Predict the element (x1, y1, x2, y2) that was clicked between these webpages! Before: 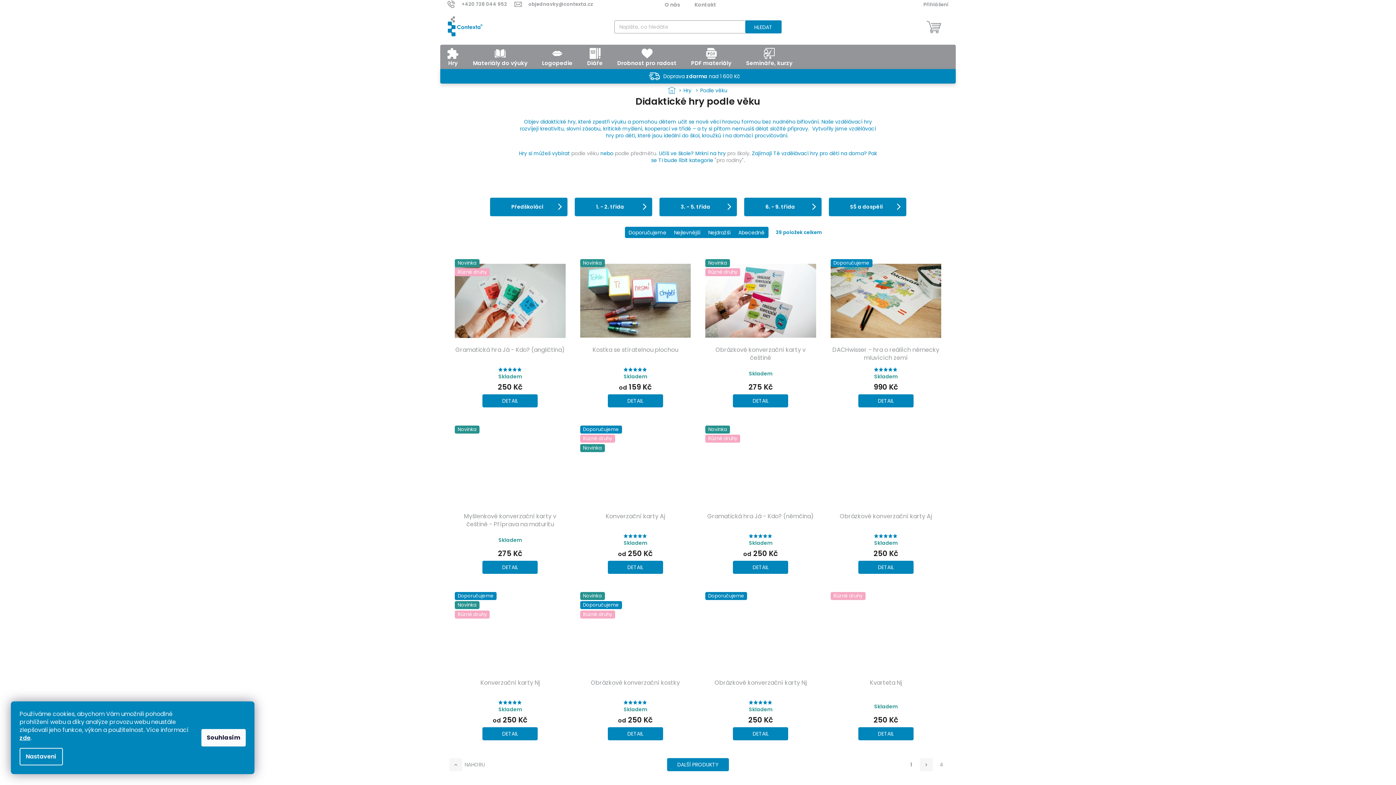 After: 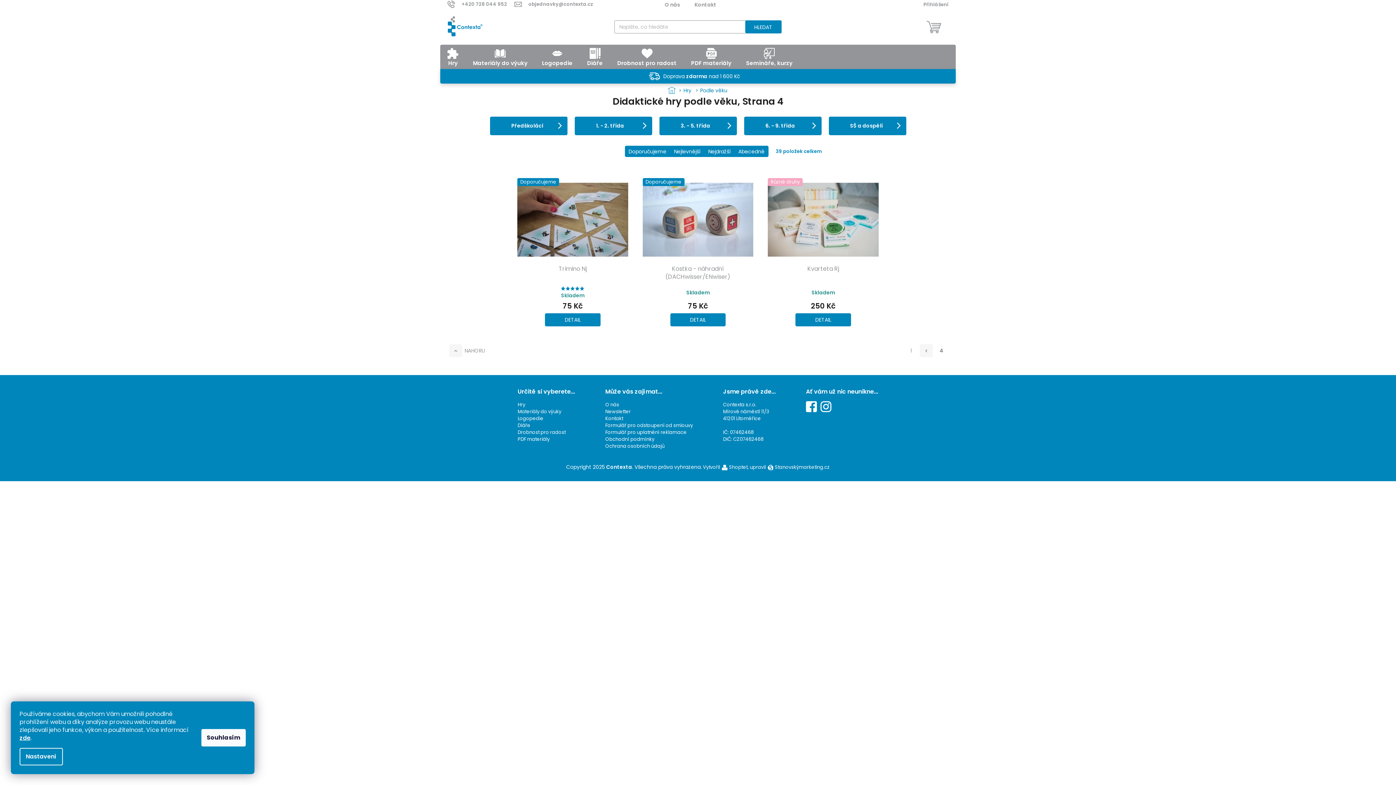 Action: label: 4 bbox: (935, 758, 948, 771)